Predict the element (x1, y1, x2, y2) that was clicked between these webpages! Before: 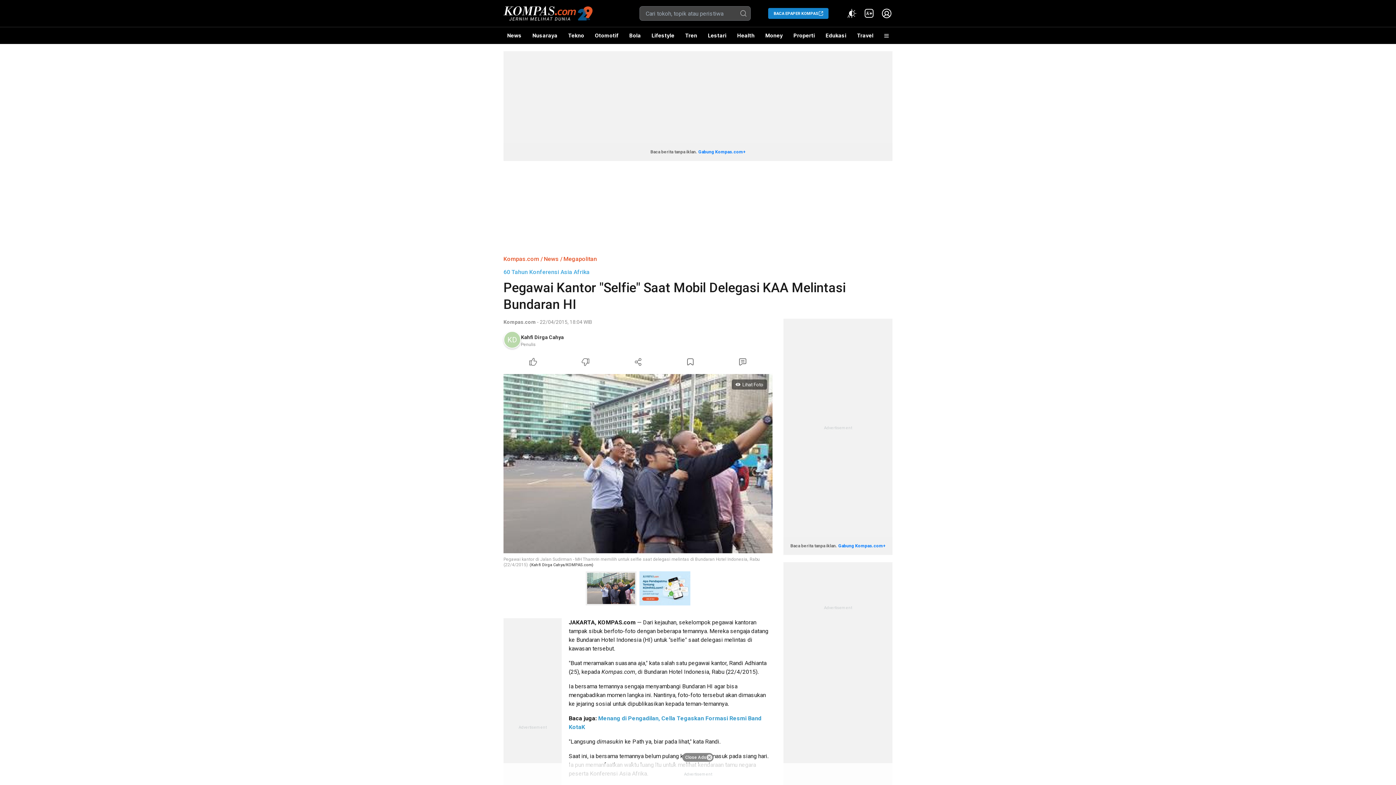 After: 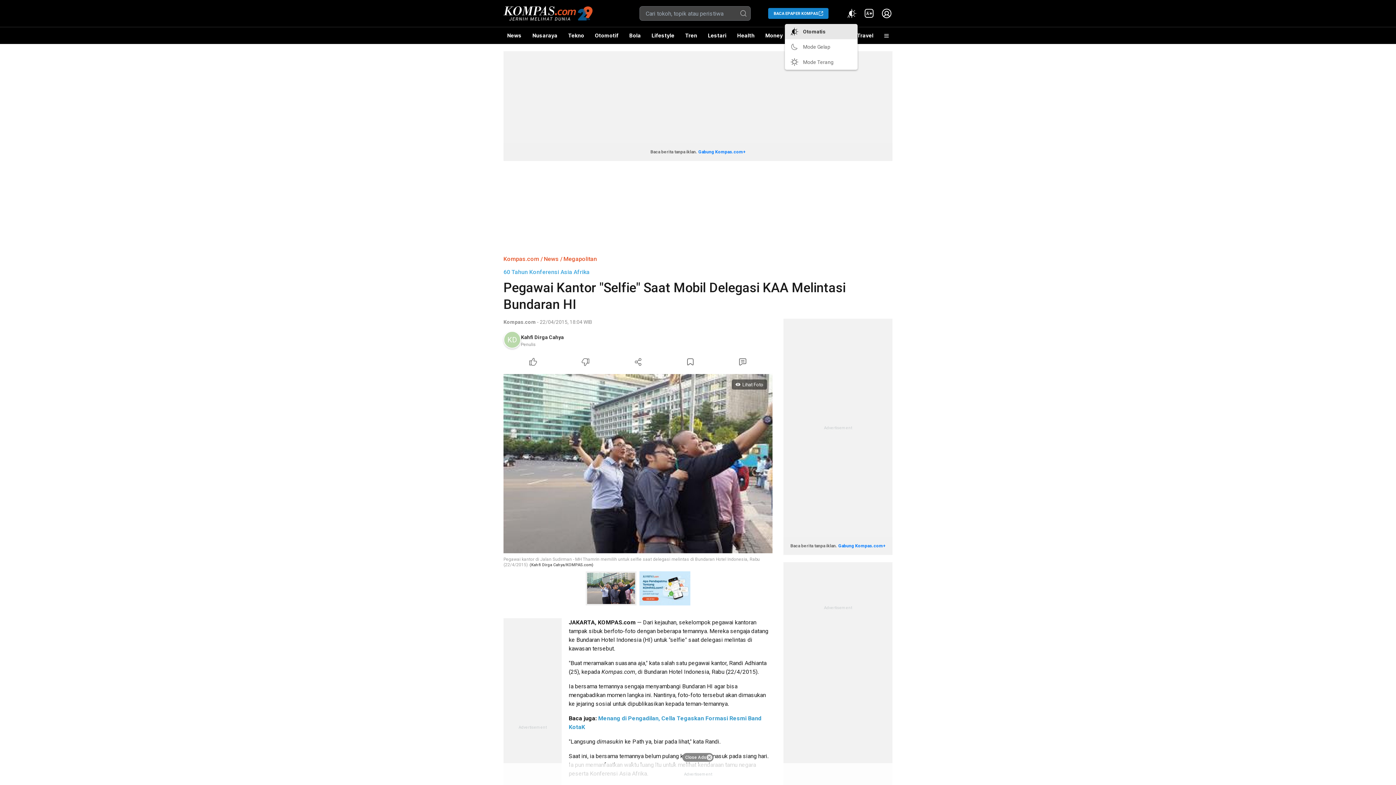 Action: label: Atur mode bbox: (846, 7, 857, 19)